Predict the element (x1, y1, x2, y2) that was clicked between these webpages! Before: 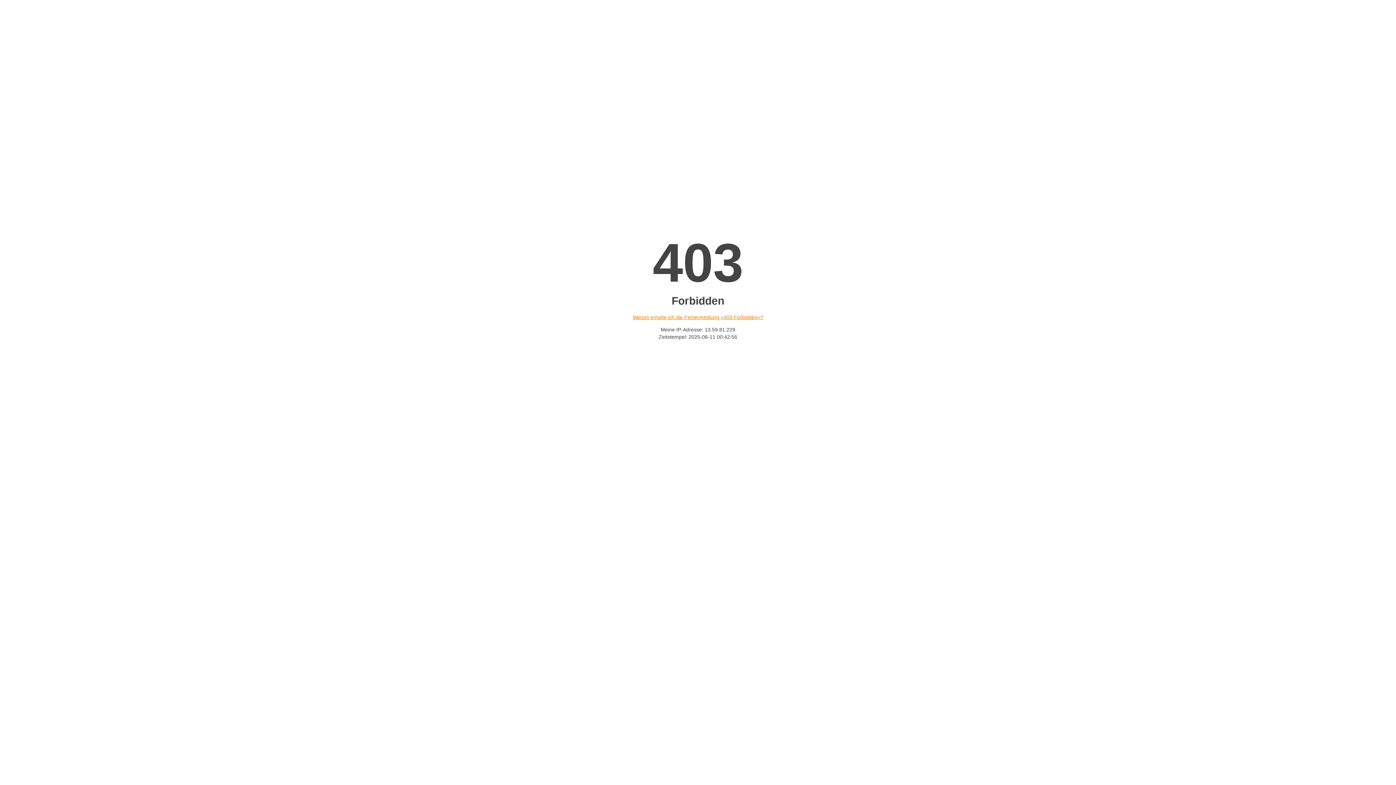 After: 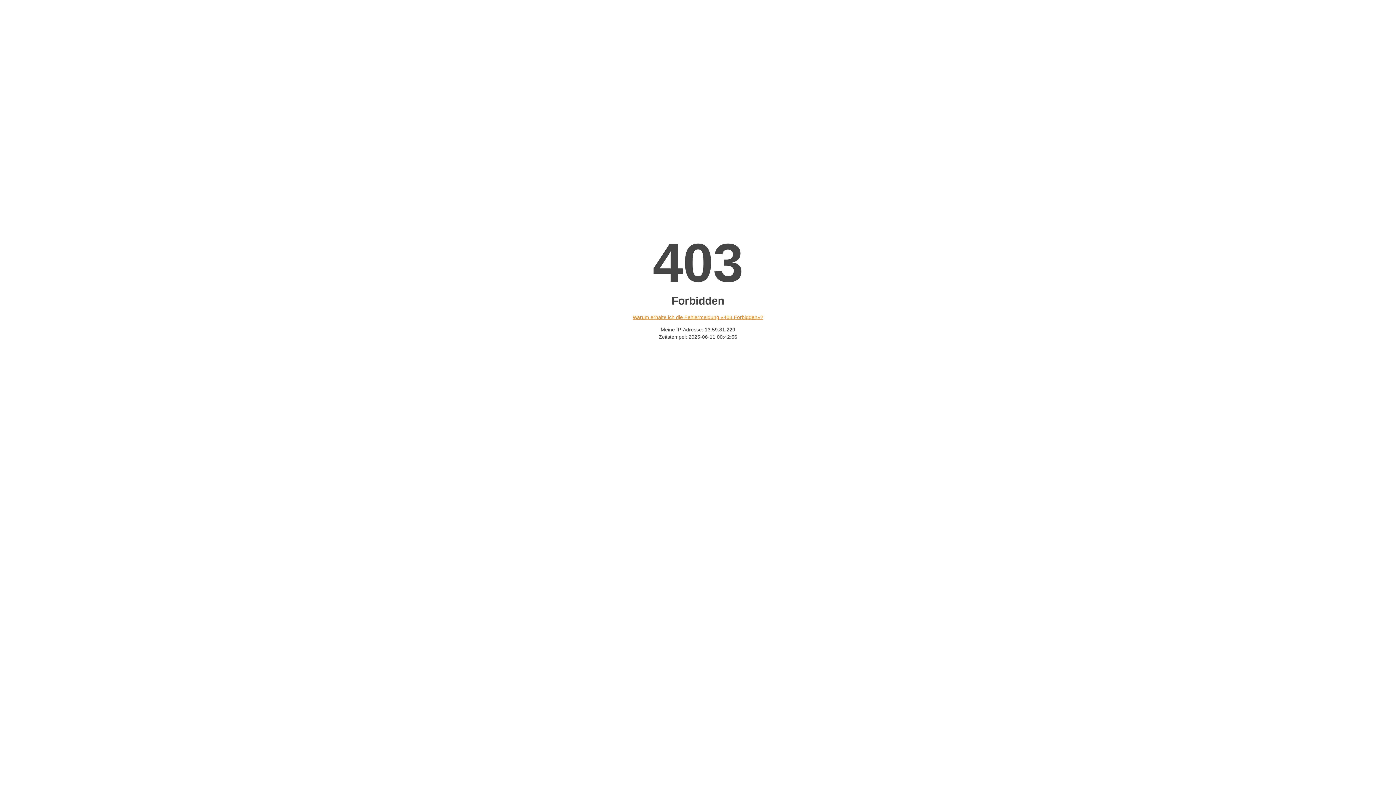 Action: bbox: (632, 314, 763, 320) label: Warum erhalte ich die Fehlermeldung «403 Forbidden»?